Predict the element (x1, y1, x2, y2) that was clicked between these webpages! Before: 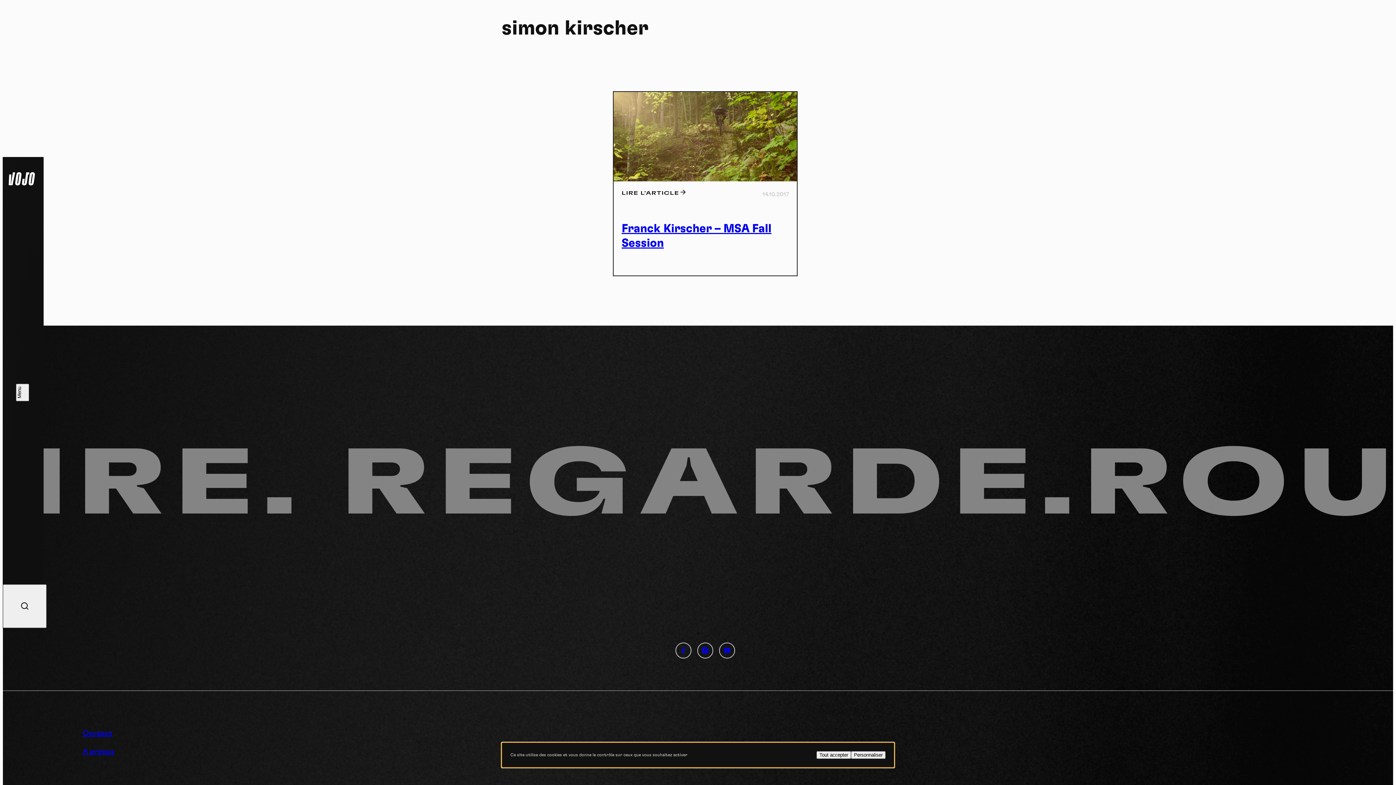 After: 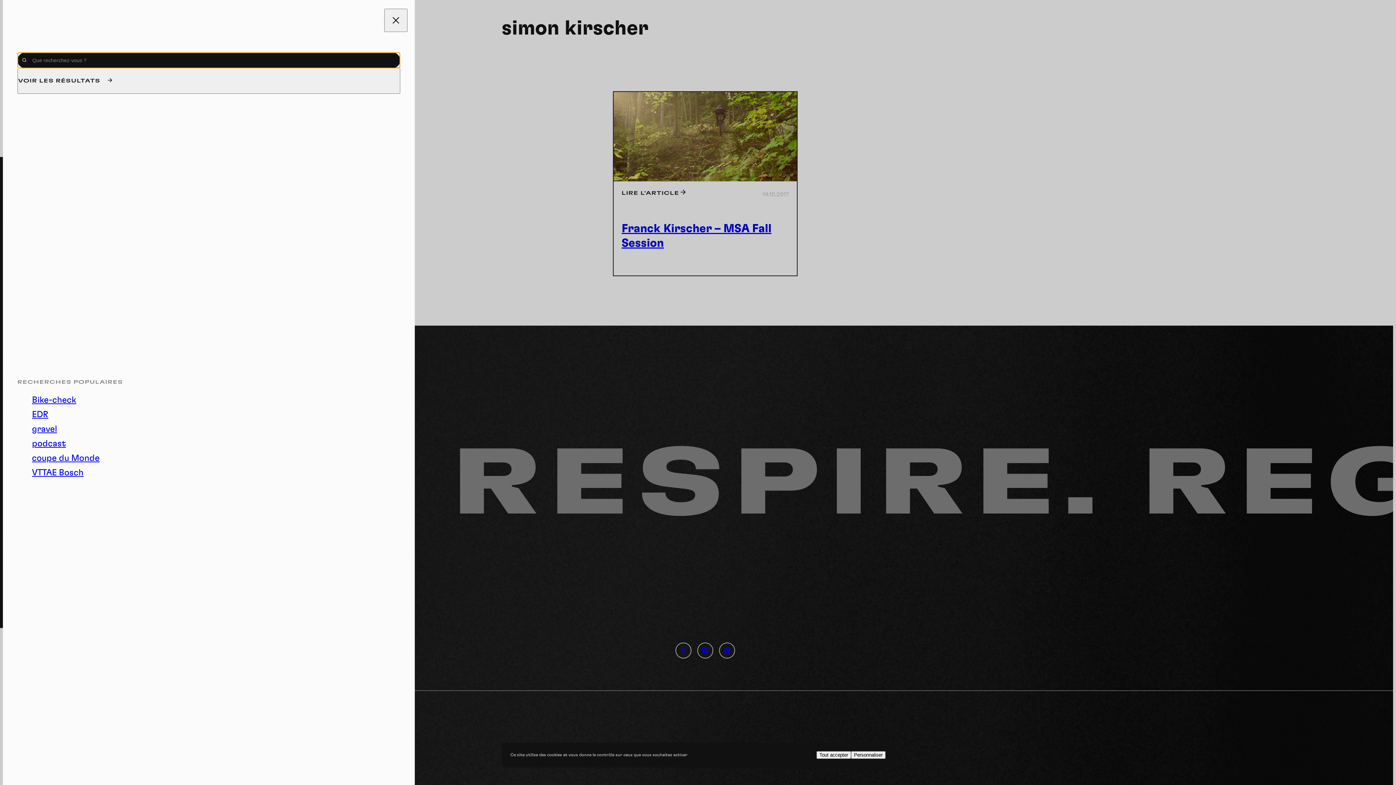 Action: bbox: (2, 584, 46, 628)